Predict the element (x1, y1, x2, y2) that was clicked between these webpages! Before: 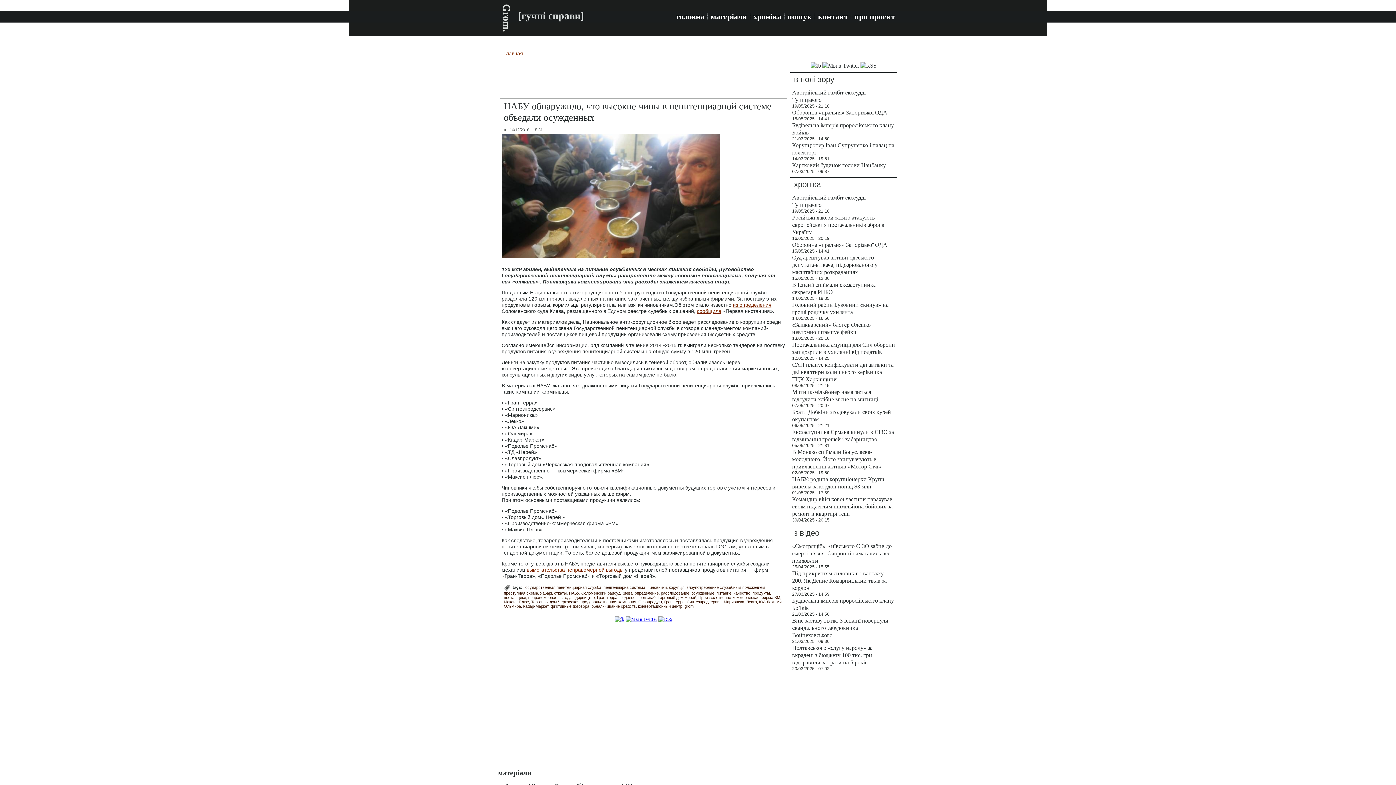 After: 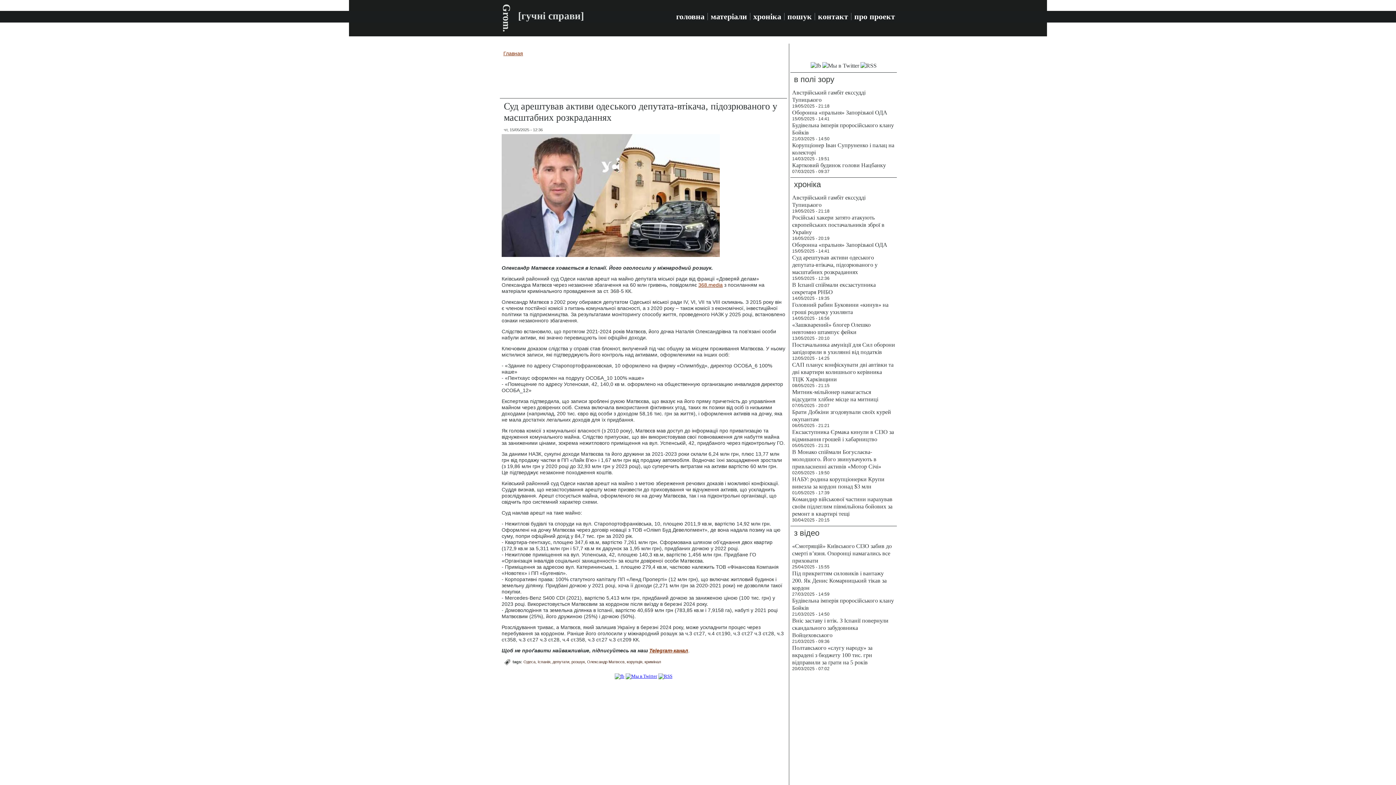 Action: label: Суд арештував активи одеського депутата-втікача, підозрюваного у масштабних розкраданнях bbox: (792, 254, 877, 275)